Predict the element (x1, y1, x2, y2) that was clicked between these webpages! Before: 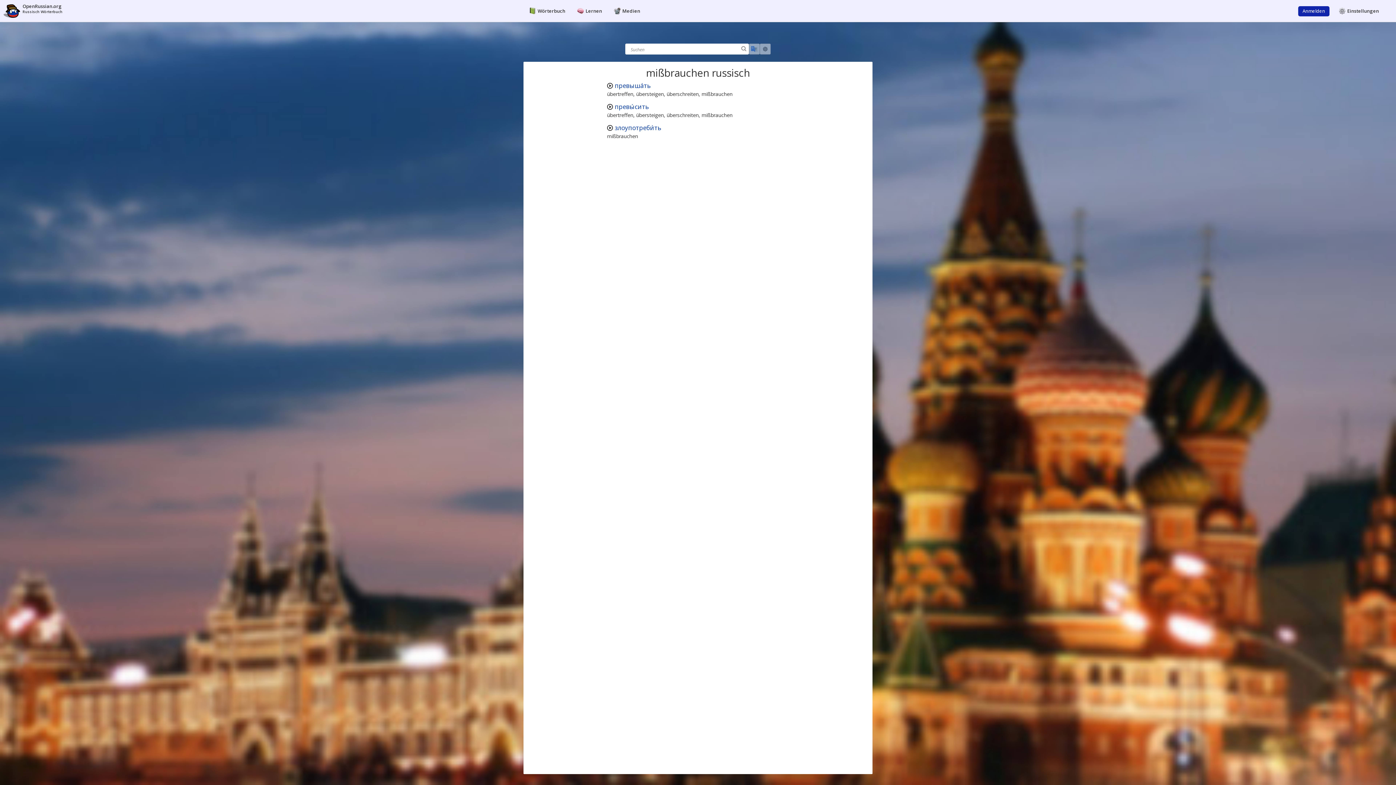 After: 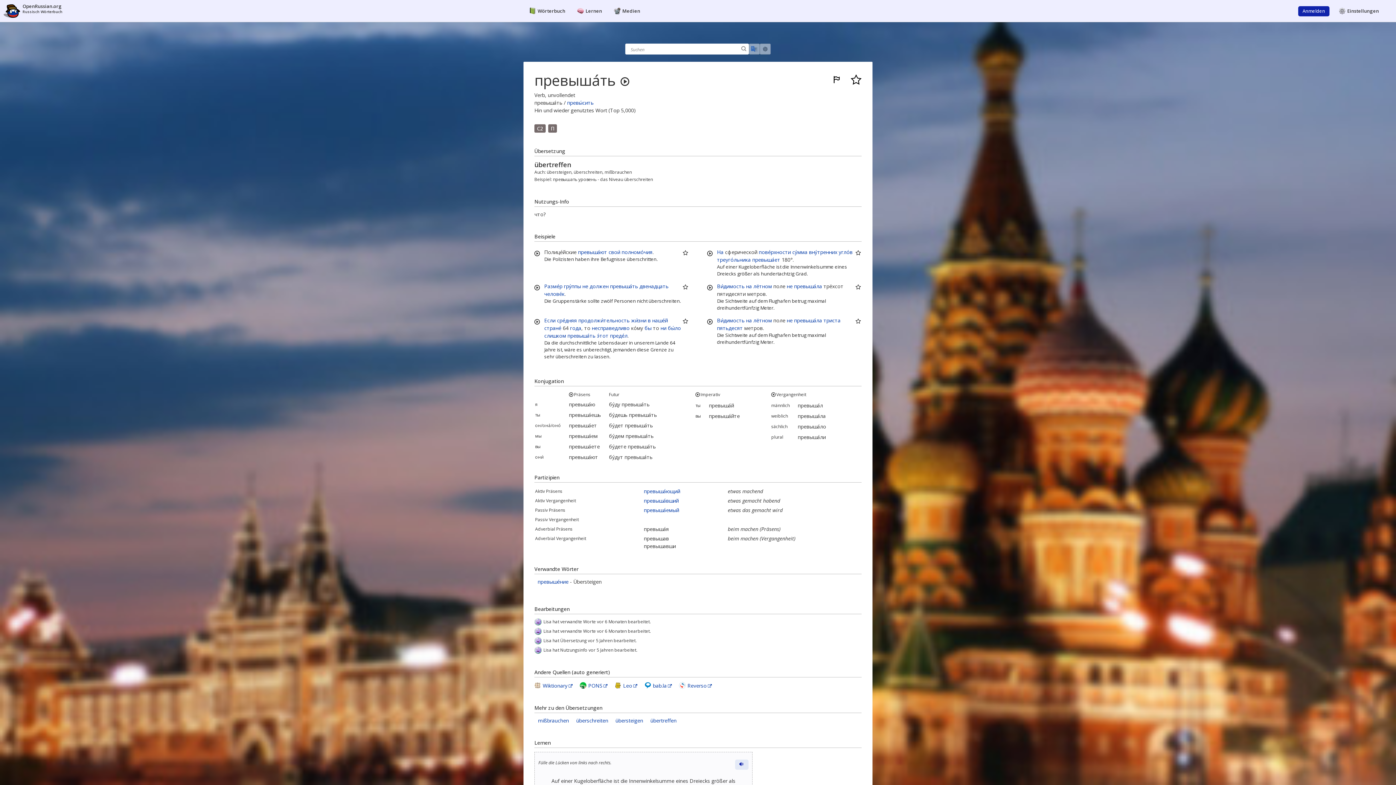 Action: label: превыша́ть bbox: (614, 81, 650, 89)